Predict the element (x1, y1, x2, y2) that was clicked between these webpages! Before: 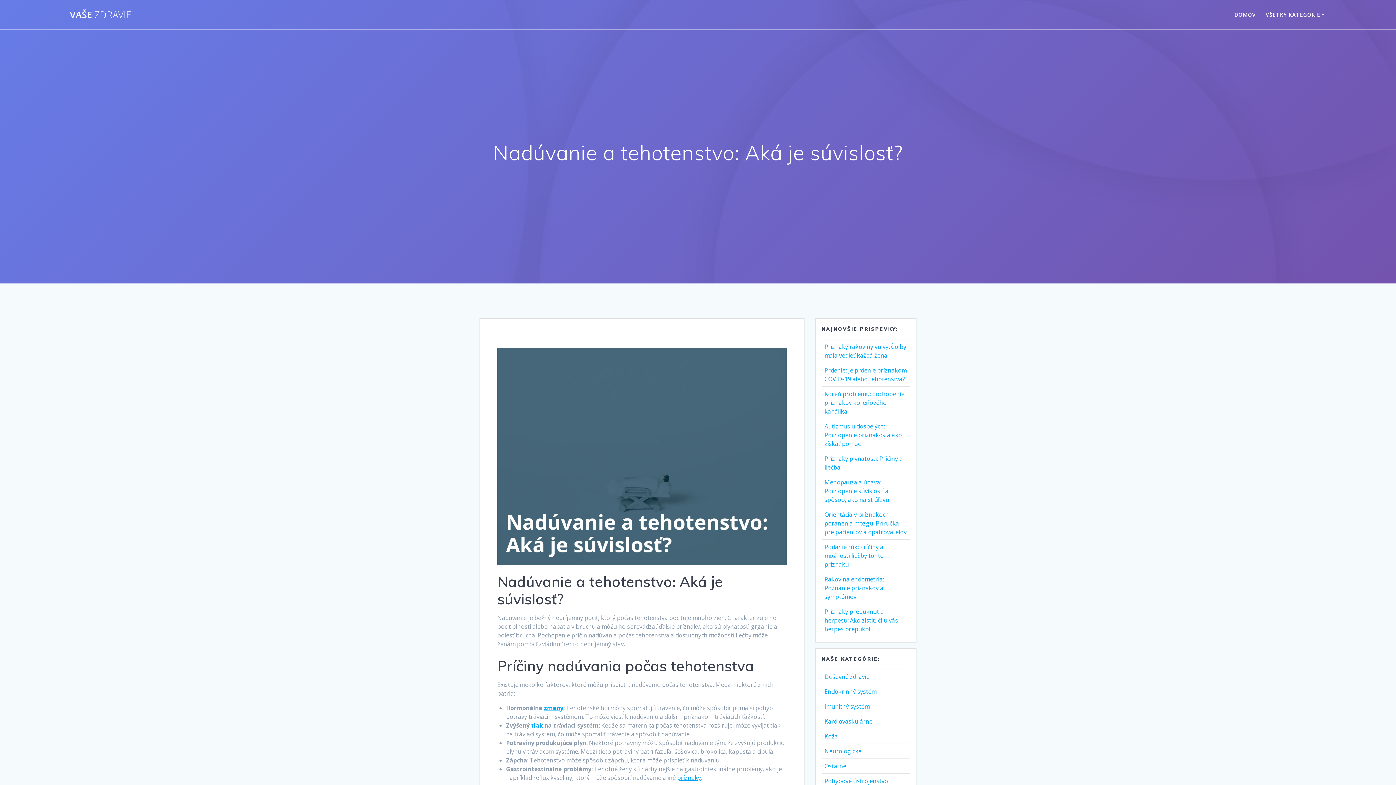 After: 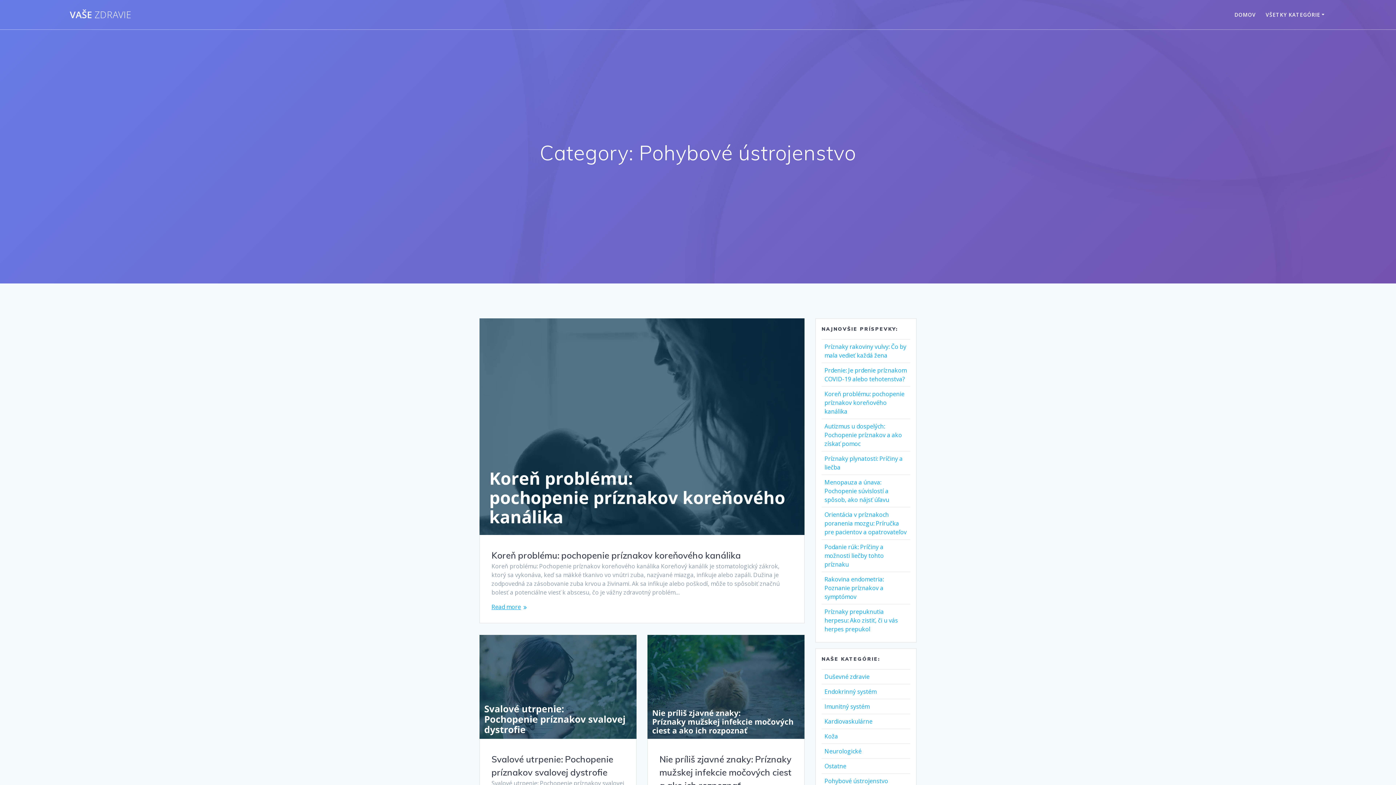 Action: bbox: (824, 777, 888, 785) label: Pohybové ústrojenstvo